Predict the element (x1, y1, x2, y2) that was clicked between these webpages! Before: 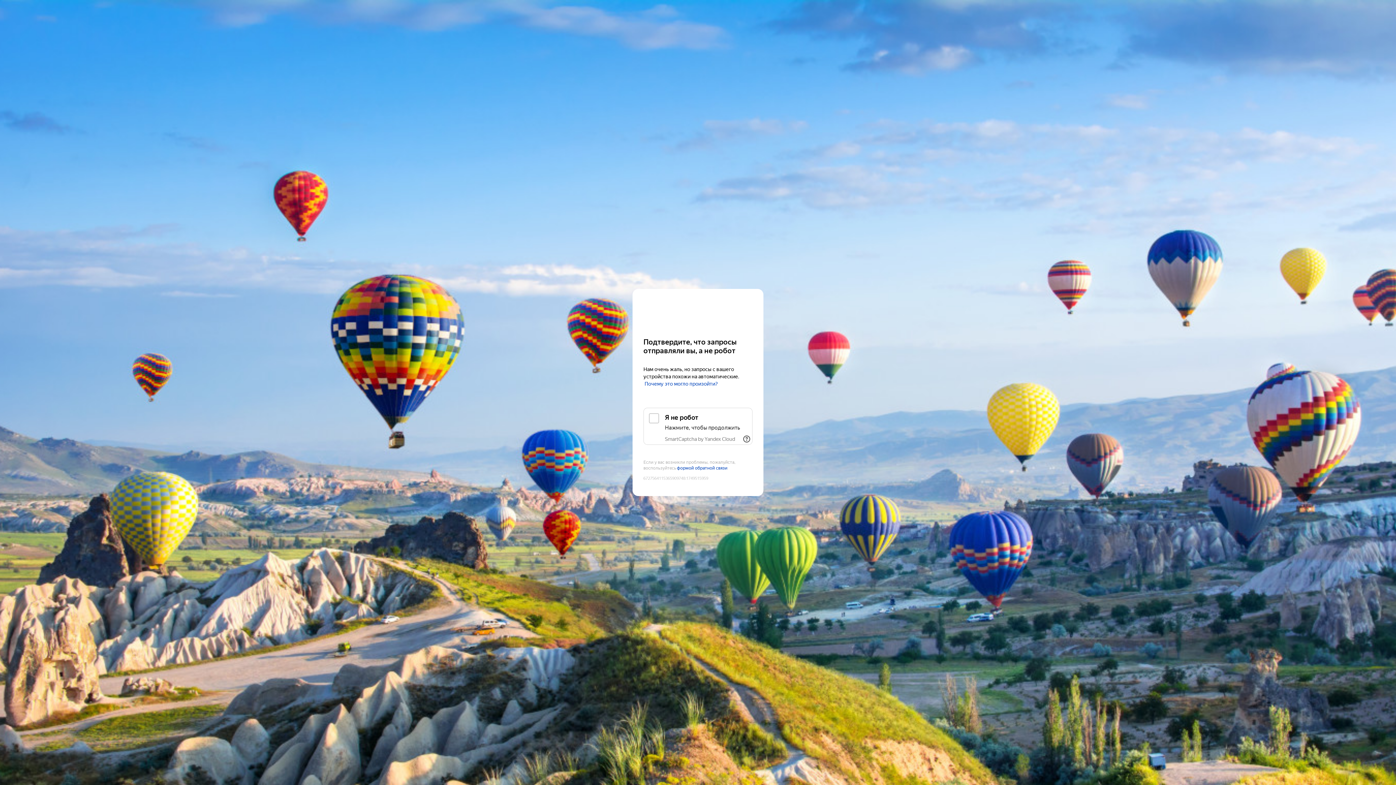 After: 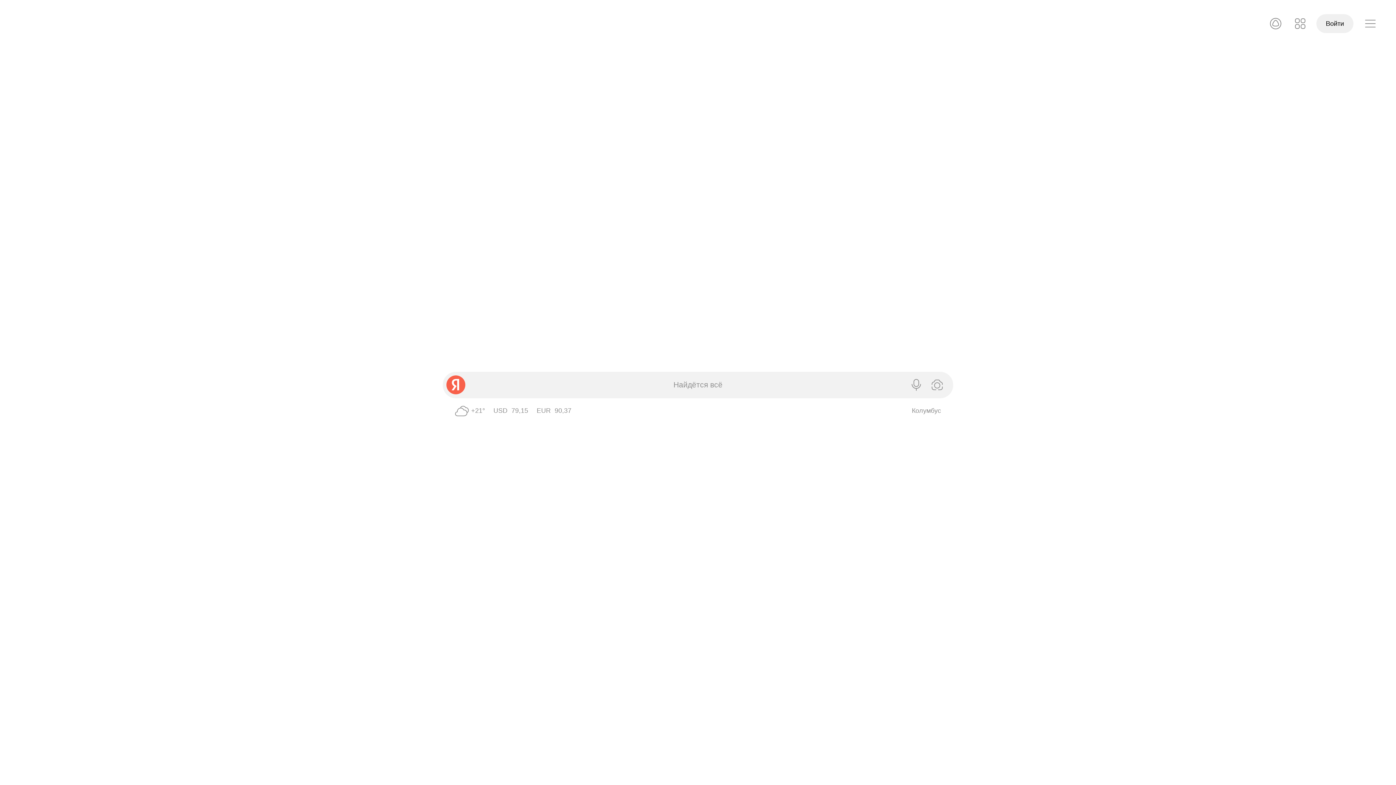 Action: bbox: (643, 303, 752, 316) label: Yandex